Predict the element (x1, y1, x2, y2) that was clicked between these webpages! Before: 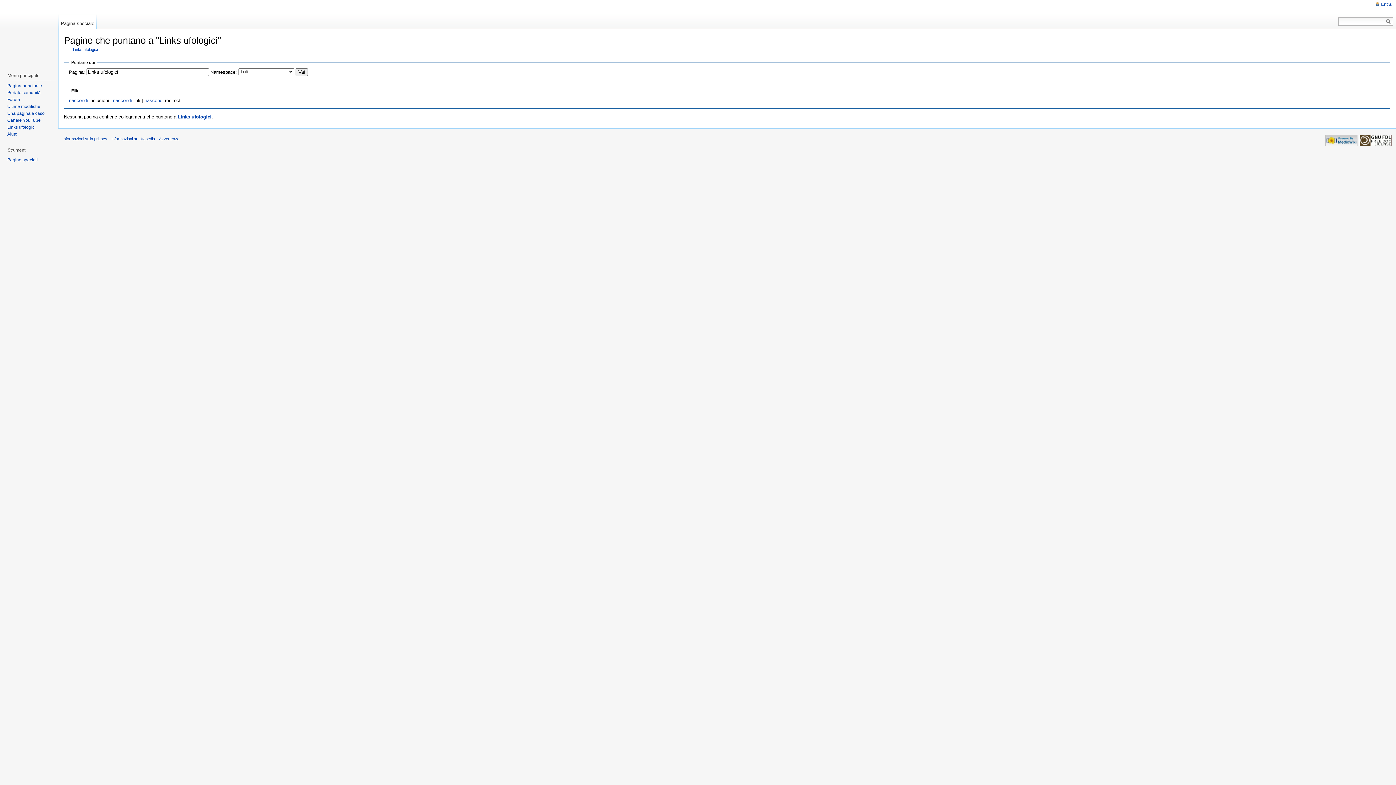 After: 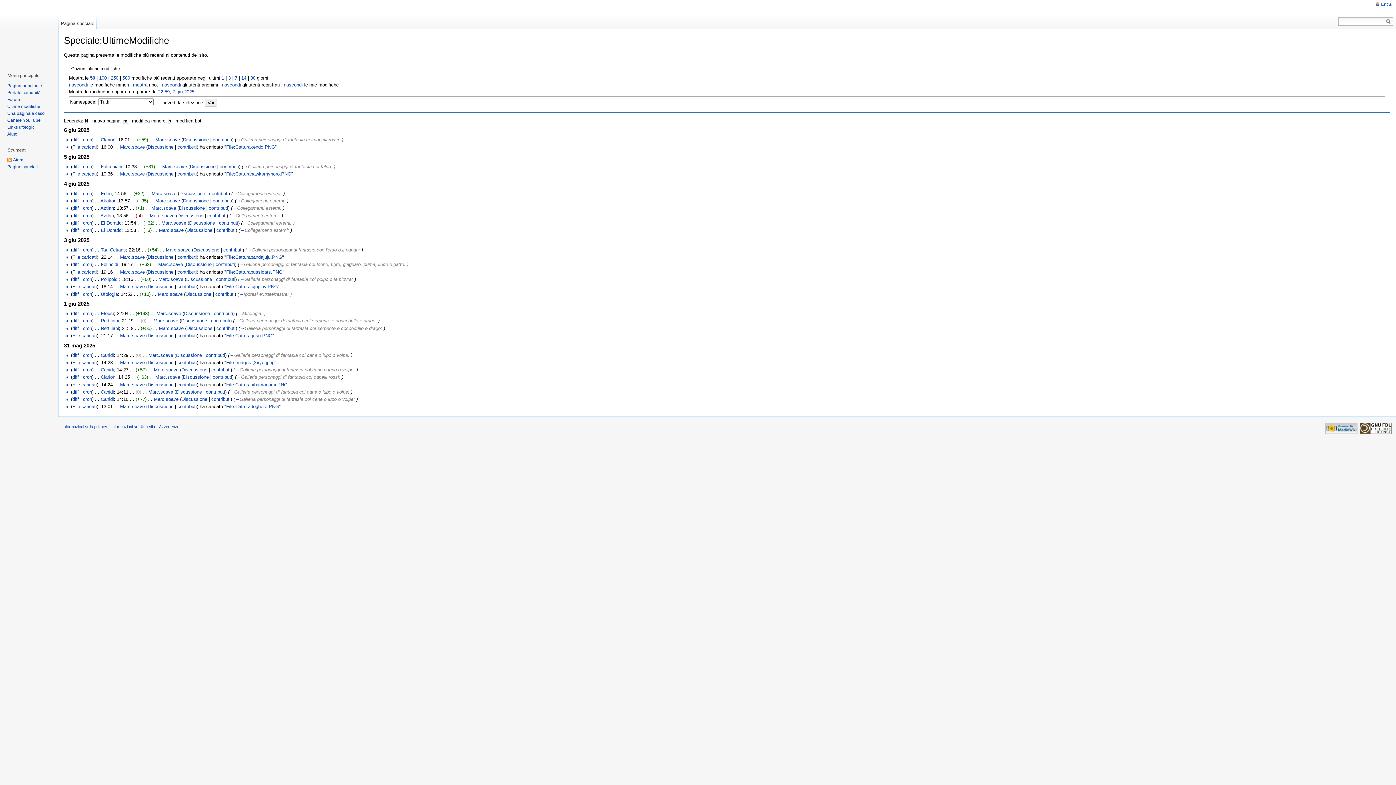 Action: bbox: (7, 103, 40, 108) label: Ultime modifiche